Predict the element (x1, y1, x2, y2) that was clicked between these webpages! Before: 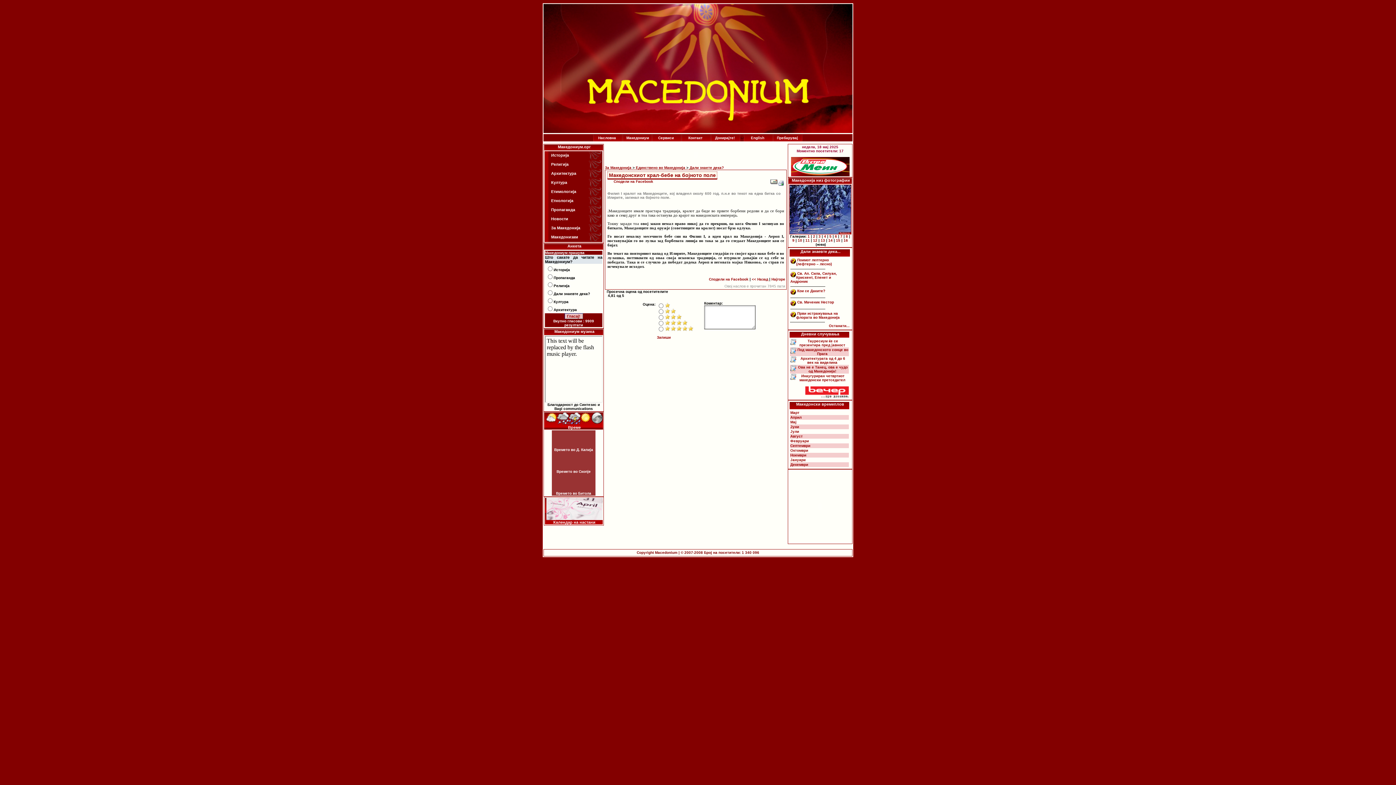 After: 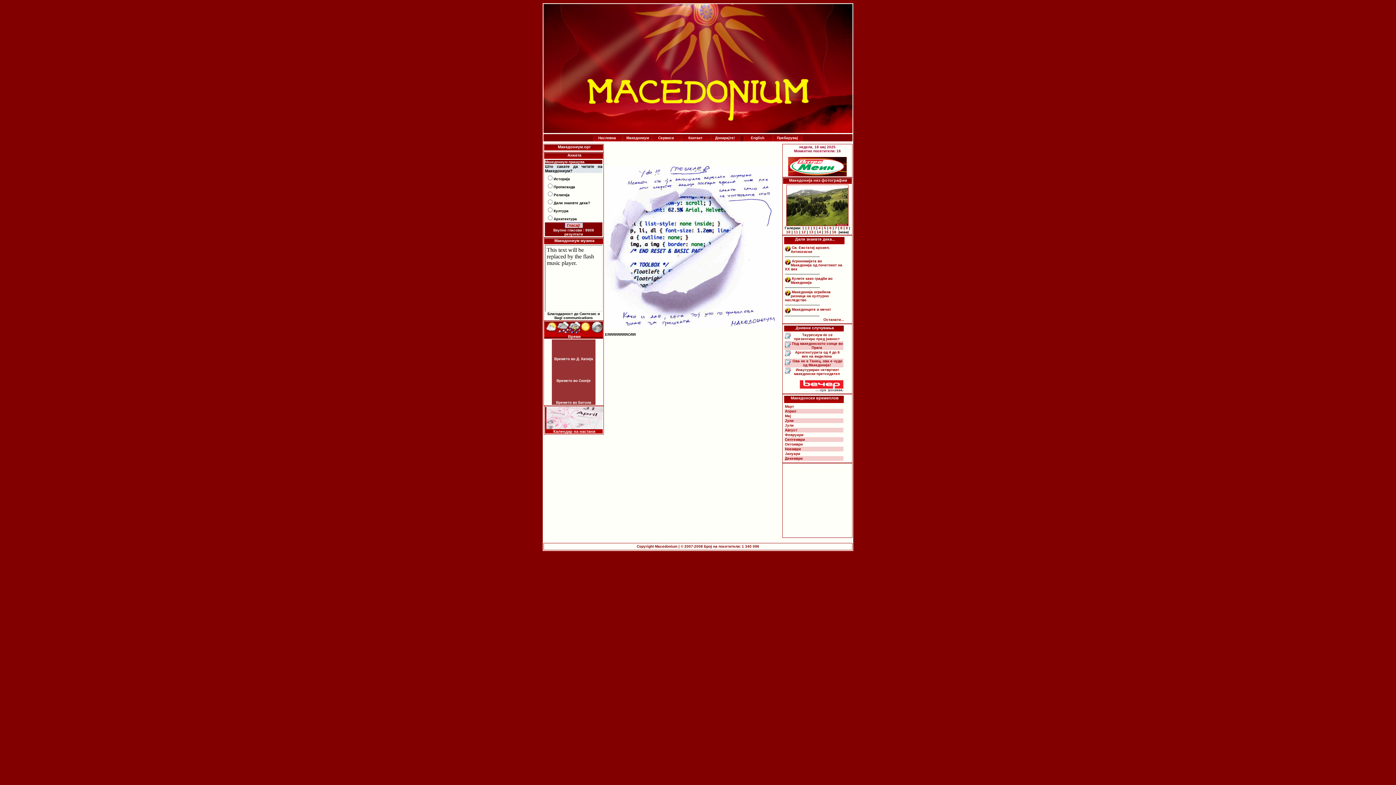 Action: bbox: (797, 365, 848, 373) label:  Ова не е Танец, ова е чудо од Македонија!